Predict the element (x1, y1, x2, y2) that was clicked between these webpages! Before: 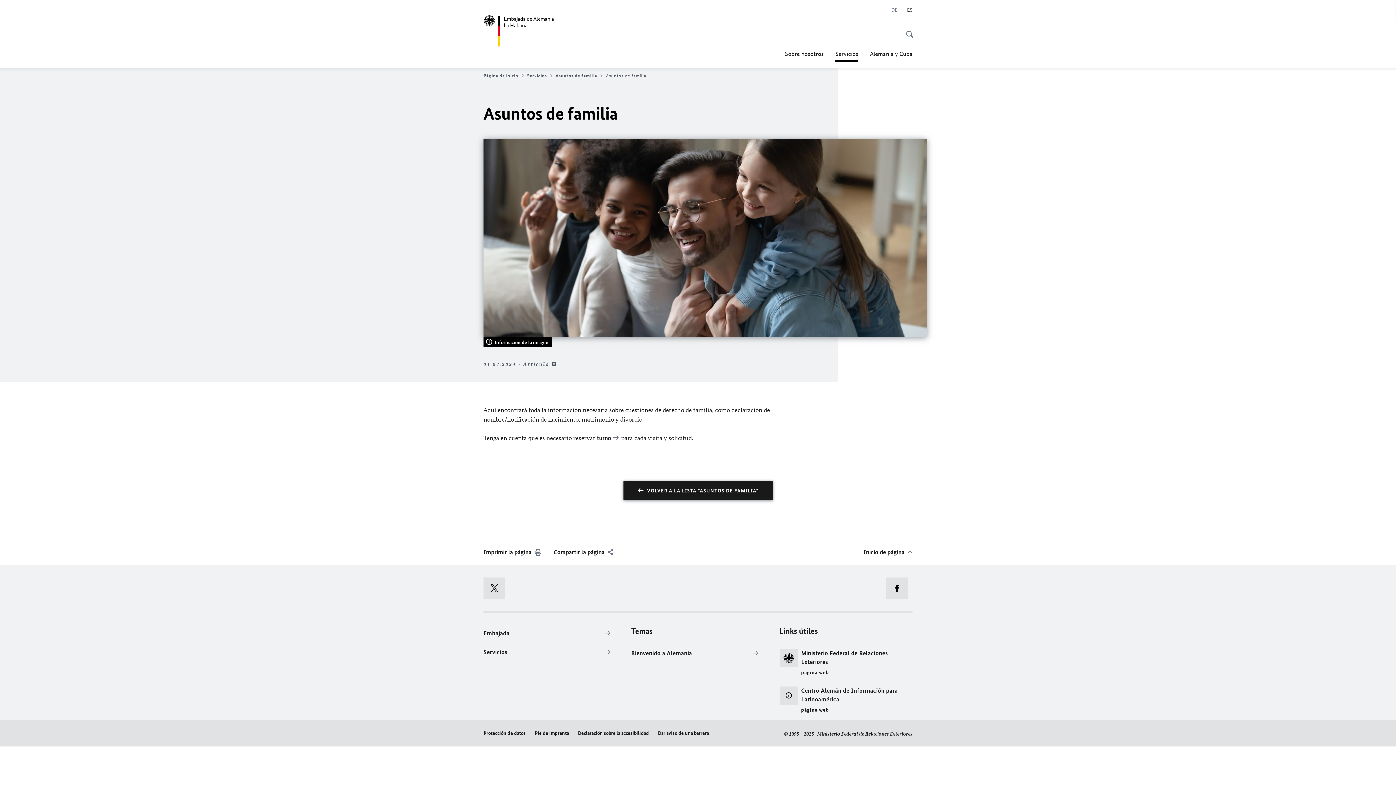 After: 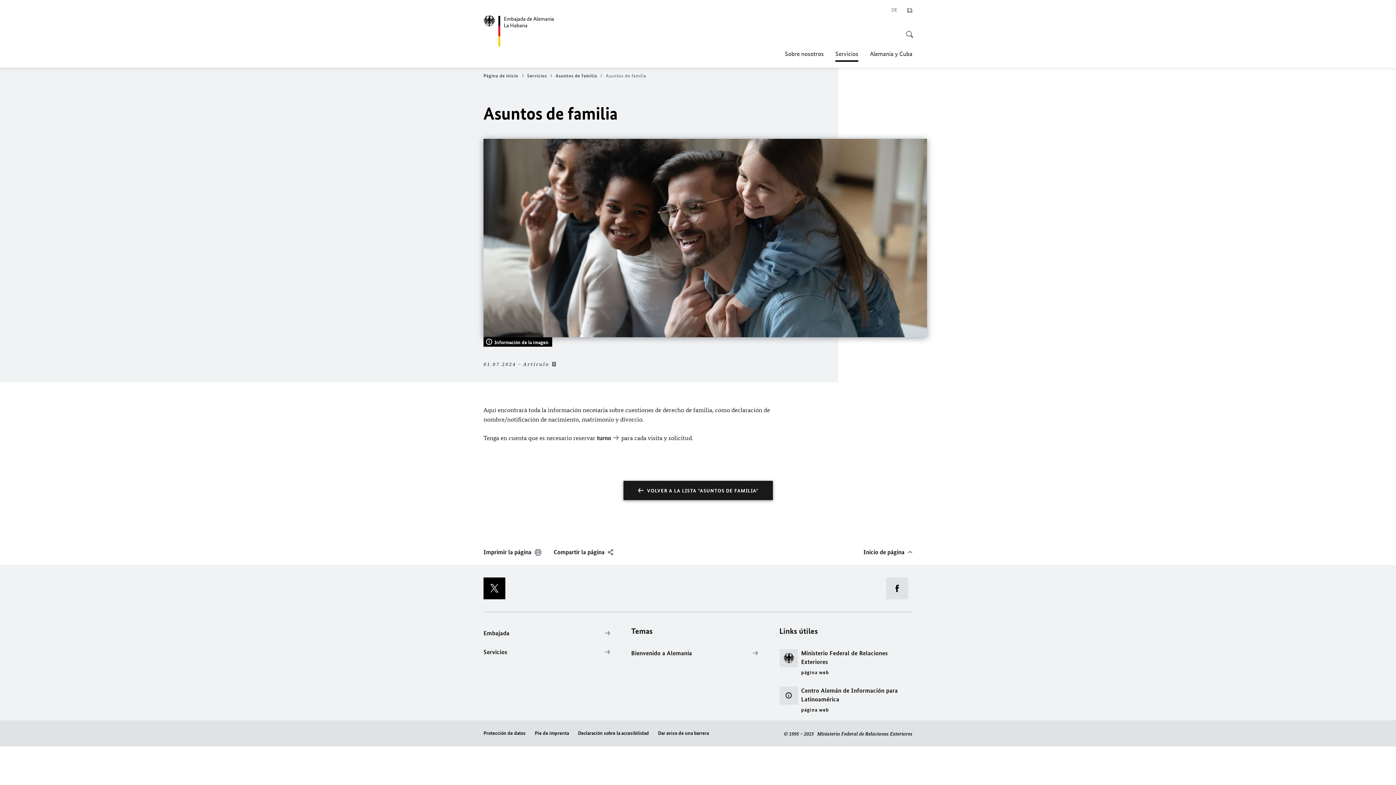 Action: bbox: (483, 577, 509, 599)